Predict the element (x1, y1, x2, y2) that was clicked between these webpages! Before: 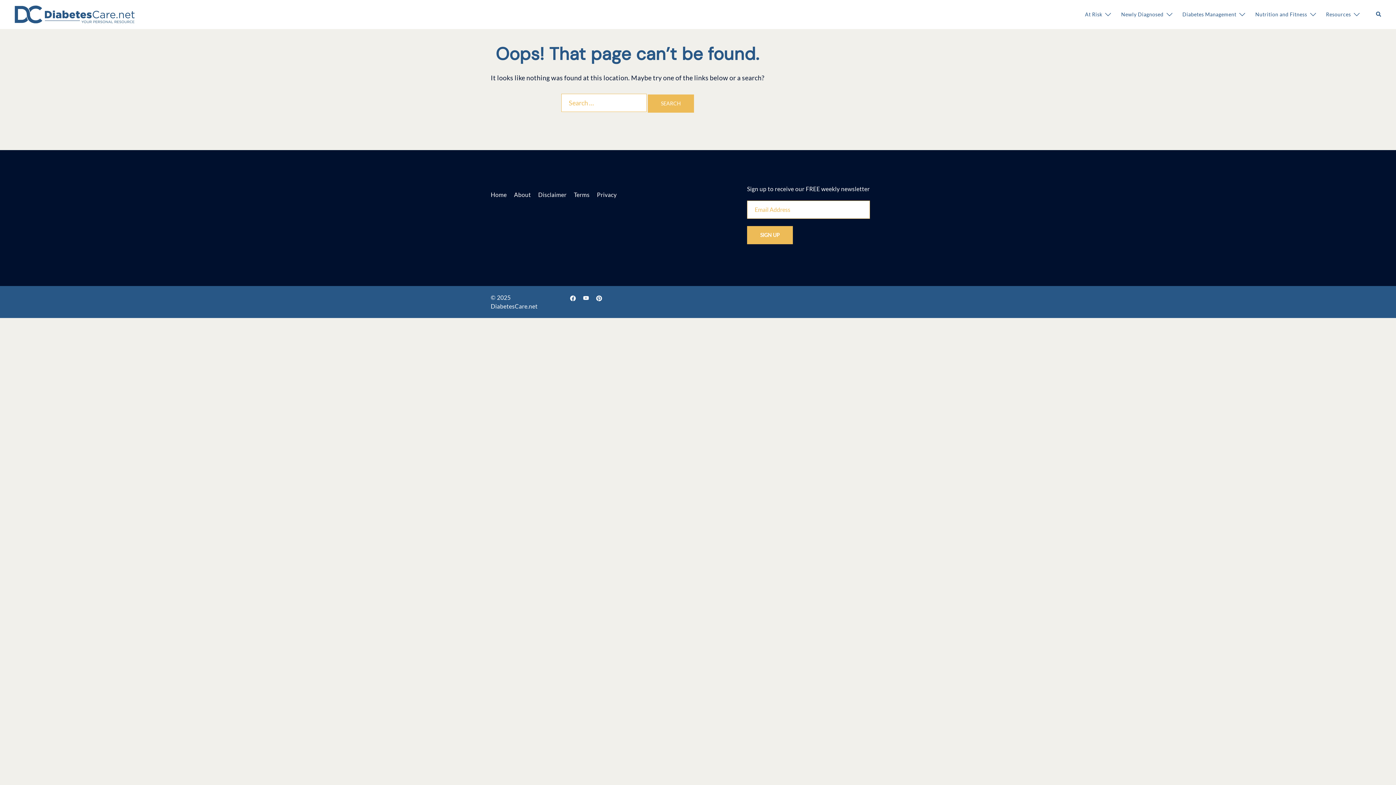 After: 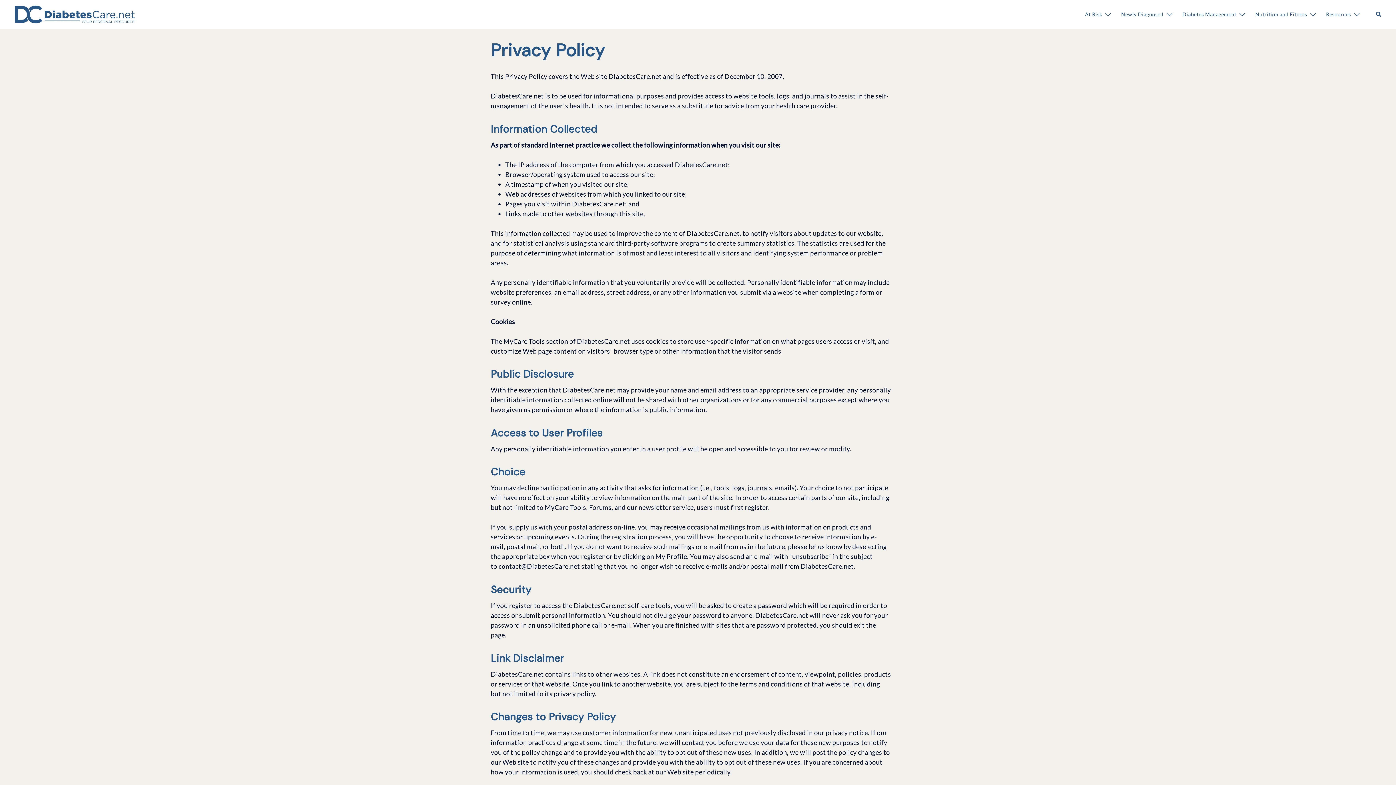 Action: label: Privacy bbox: (597, 191, 616, 198)